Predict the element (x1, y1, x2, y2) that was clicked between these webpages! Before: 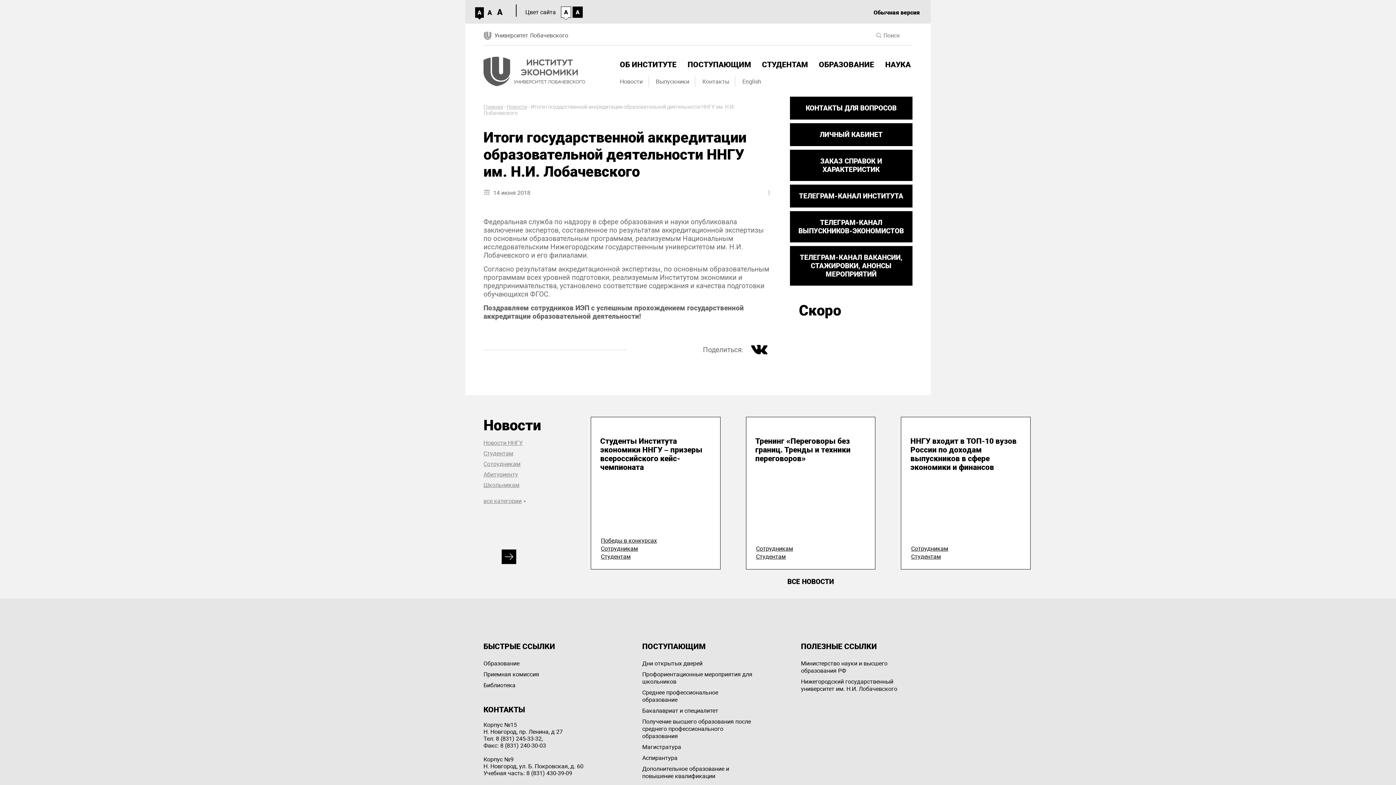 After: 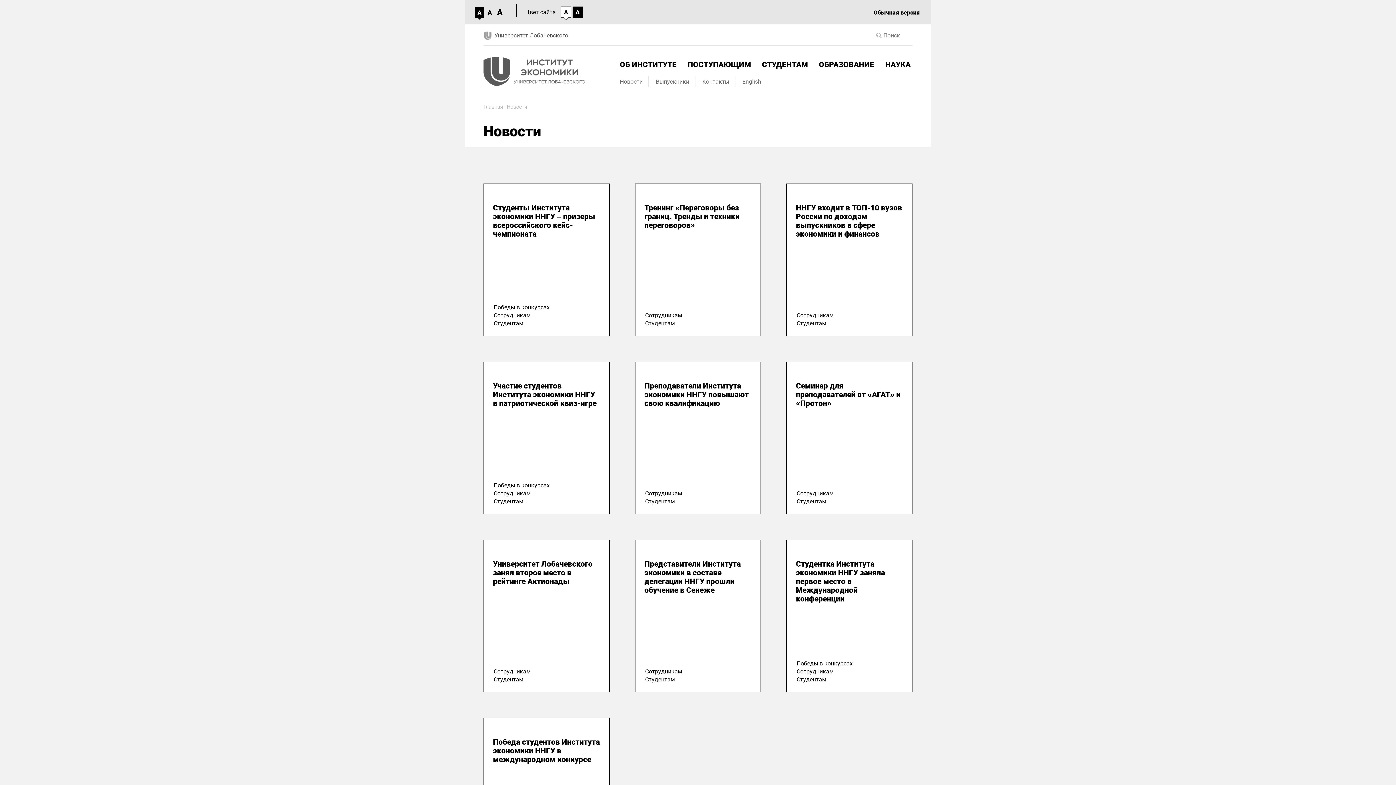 Action: bbox: (506, 104, 527, 110) label: Новости